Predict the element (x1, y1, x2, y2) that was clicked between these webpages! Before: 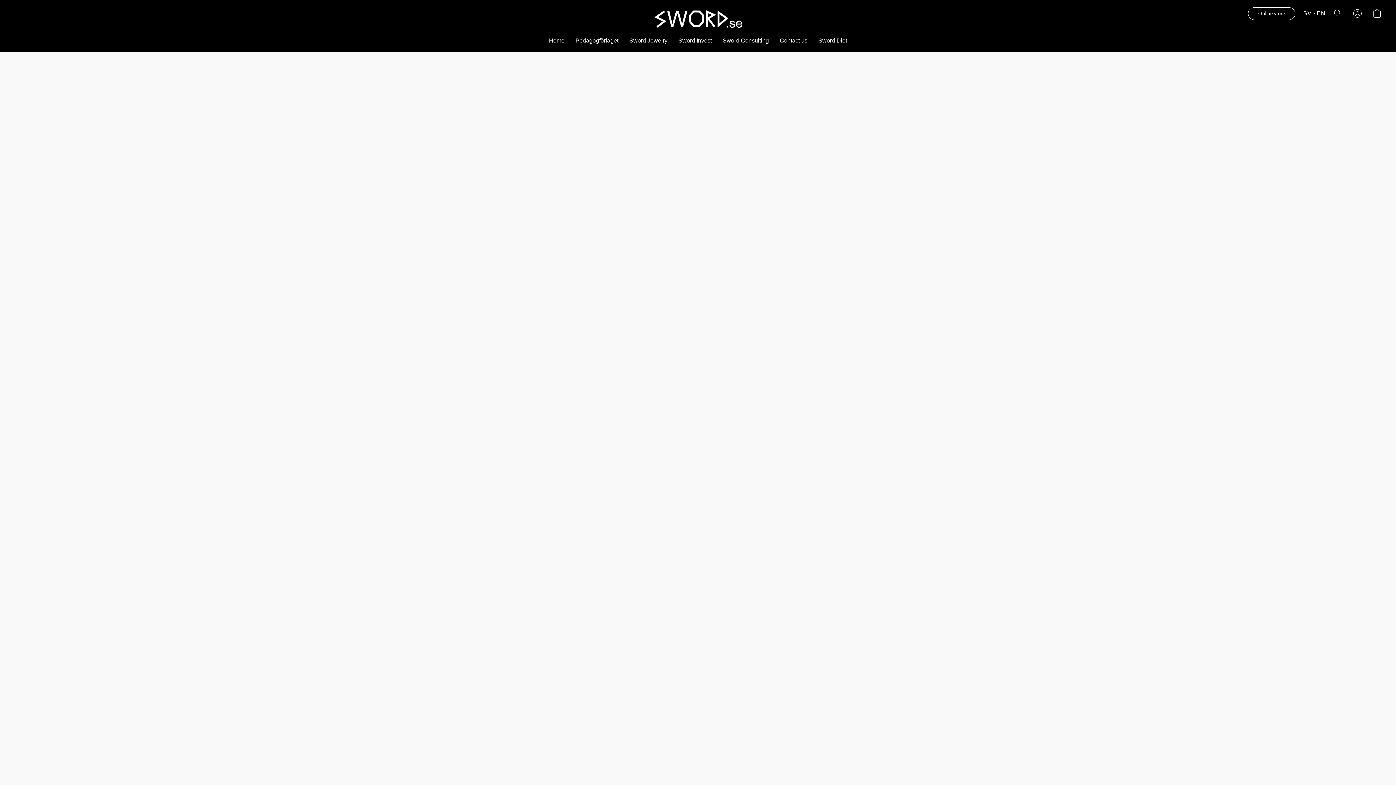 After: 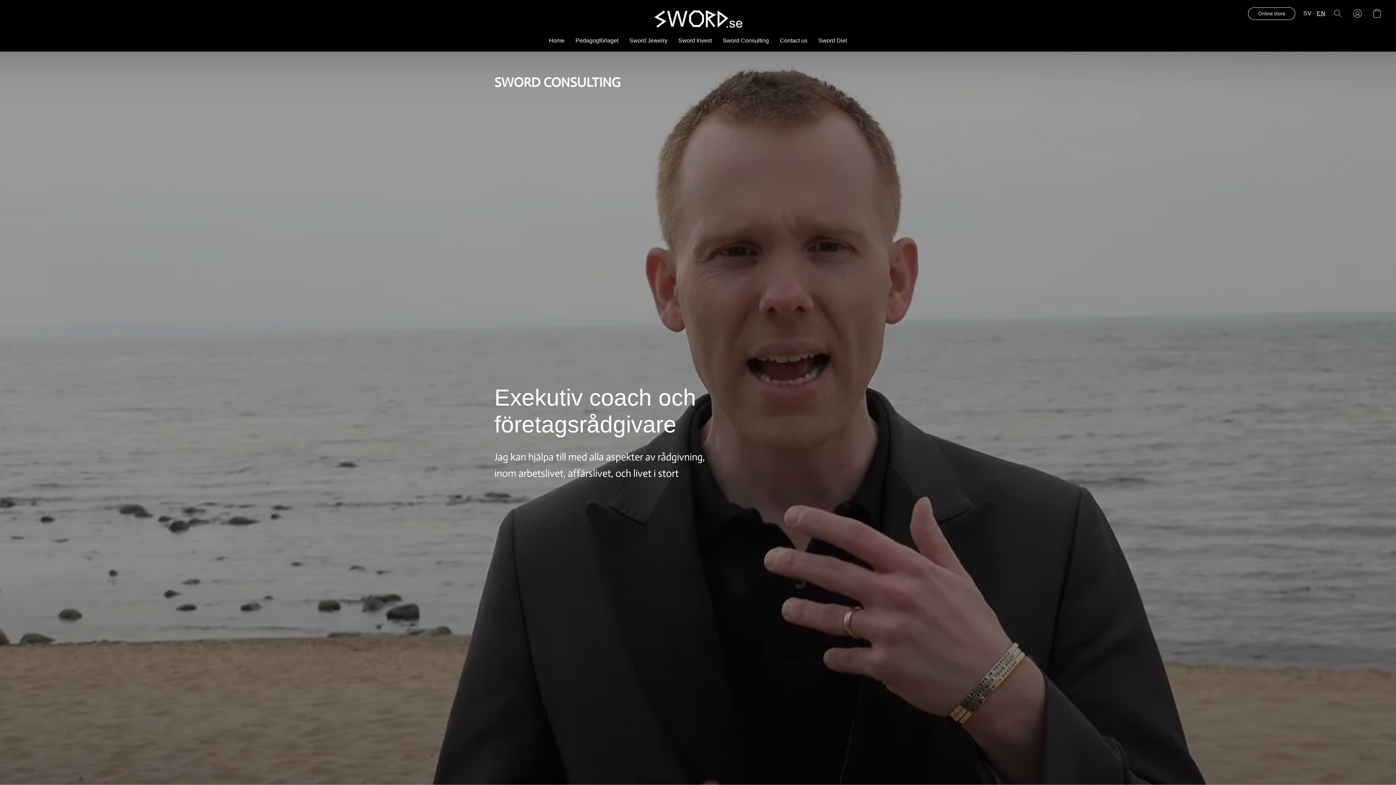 Action: label: Sword Consulting bbox: (717, 33, 774, 47)